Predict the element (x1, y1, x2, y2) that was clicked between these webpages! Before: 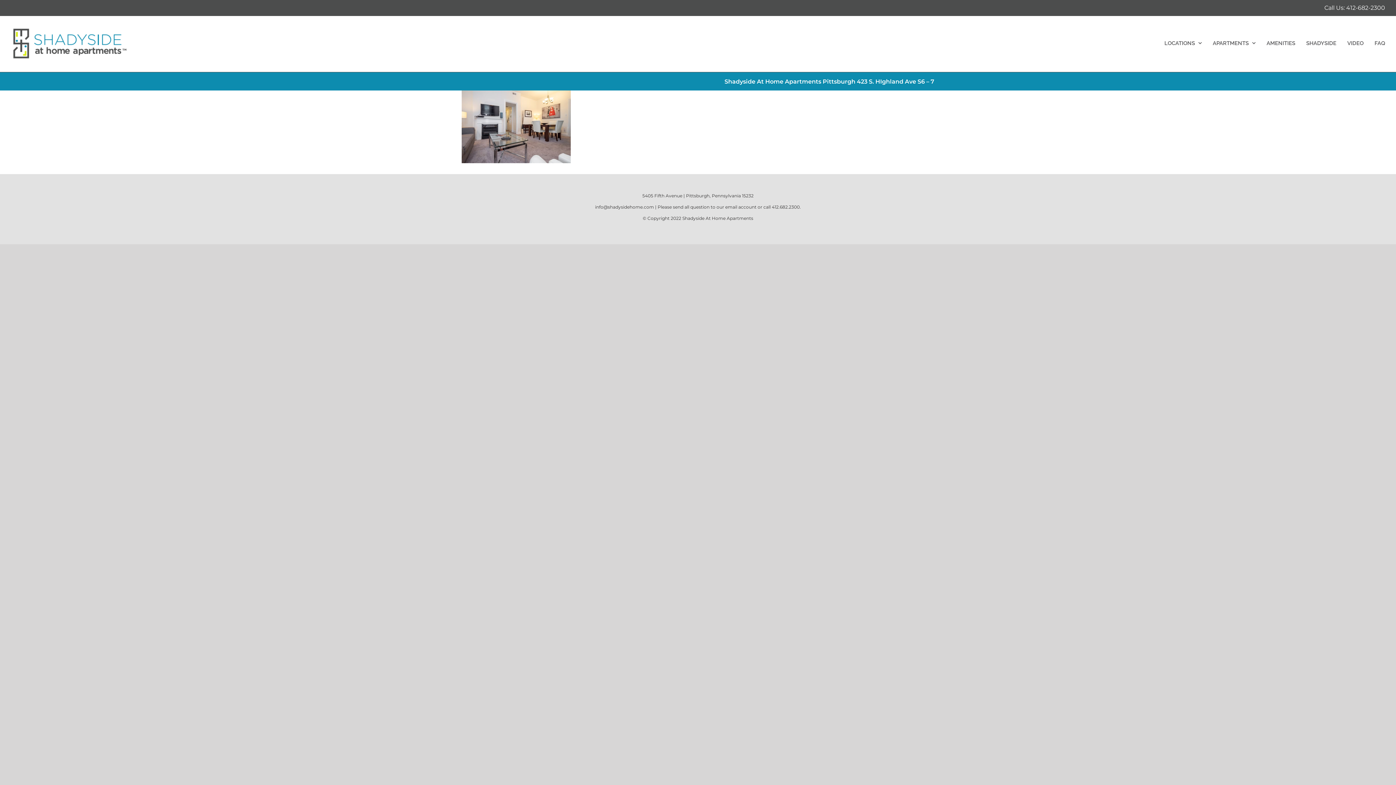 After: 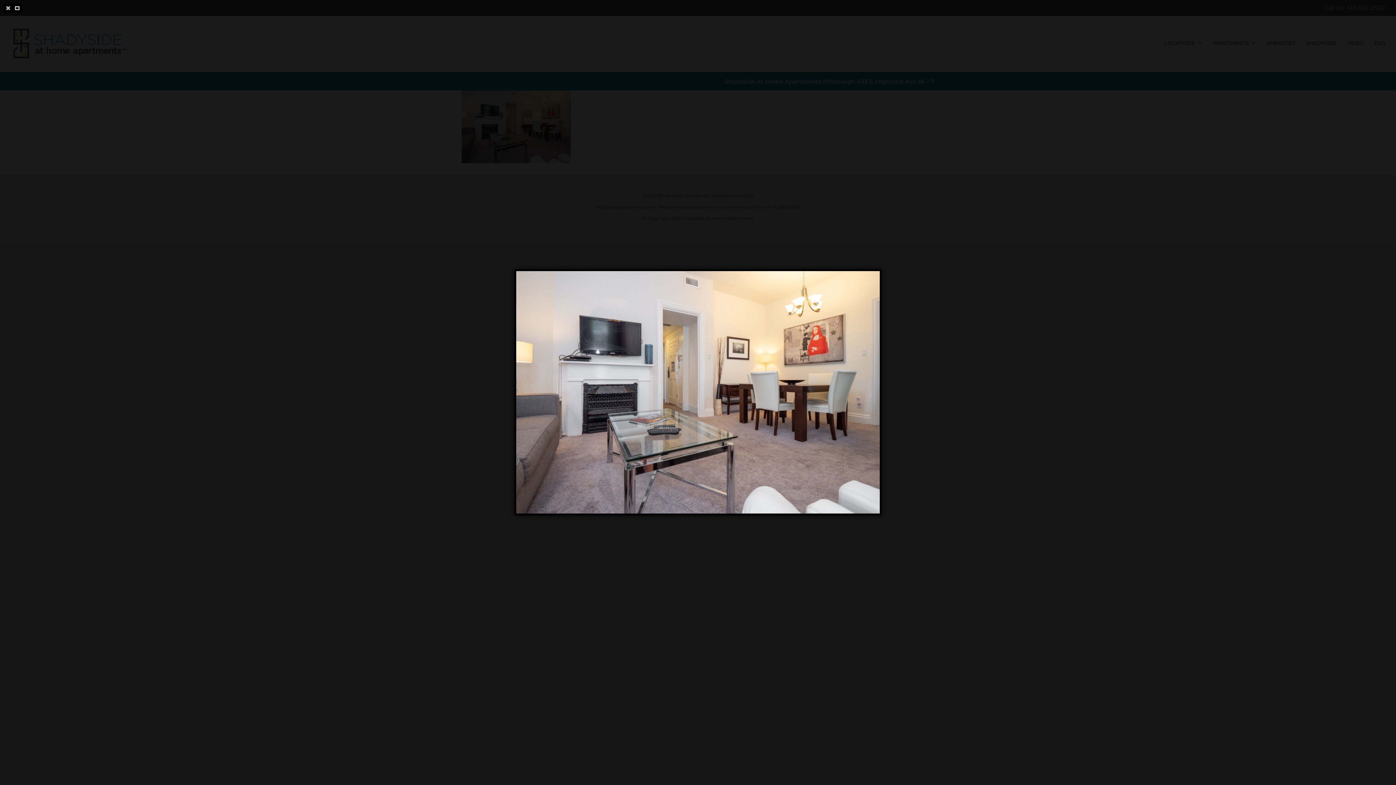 Action: bbox: (461, 91, 570, 98)